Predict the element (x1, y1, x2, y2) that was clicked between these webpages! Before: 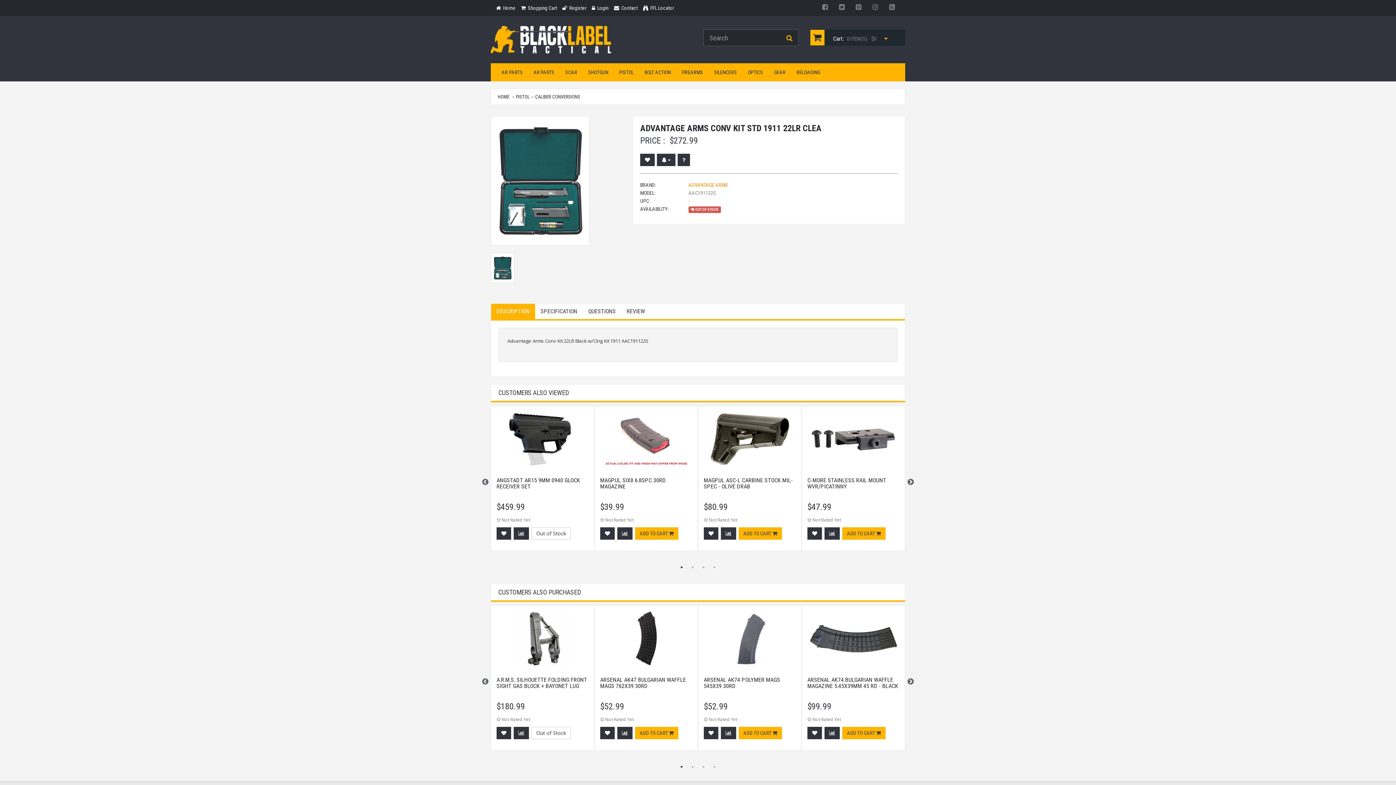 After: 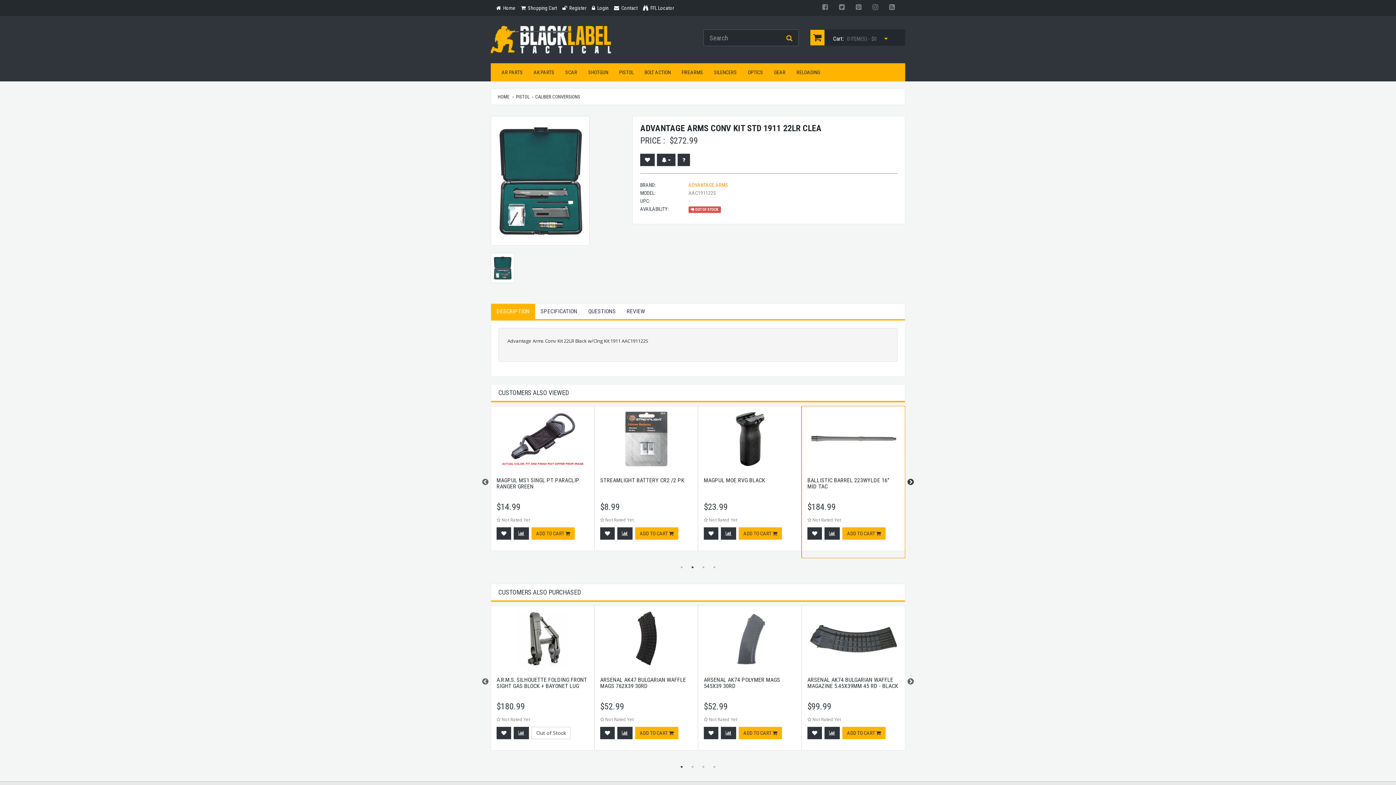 Action: bbox: (907, 478, 914, 486) label: Next